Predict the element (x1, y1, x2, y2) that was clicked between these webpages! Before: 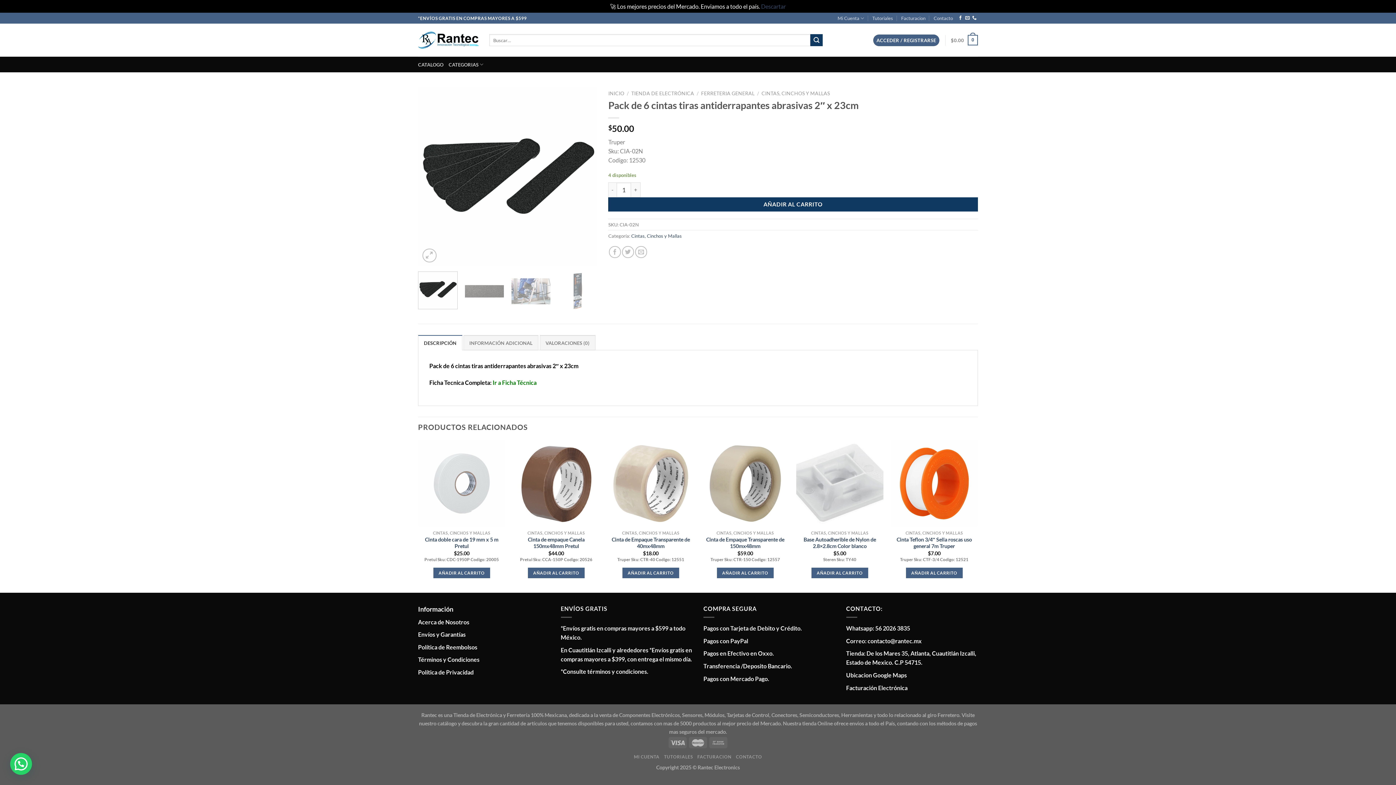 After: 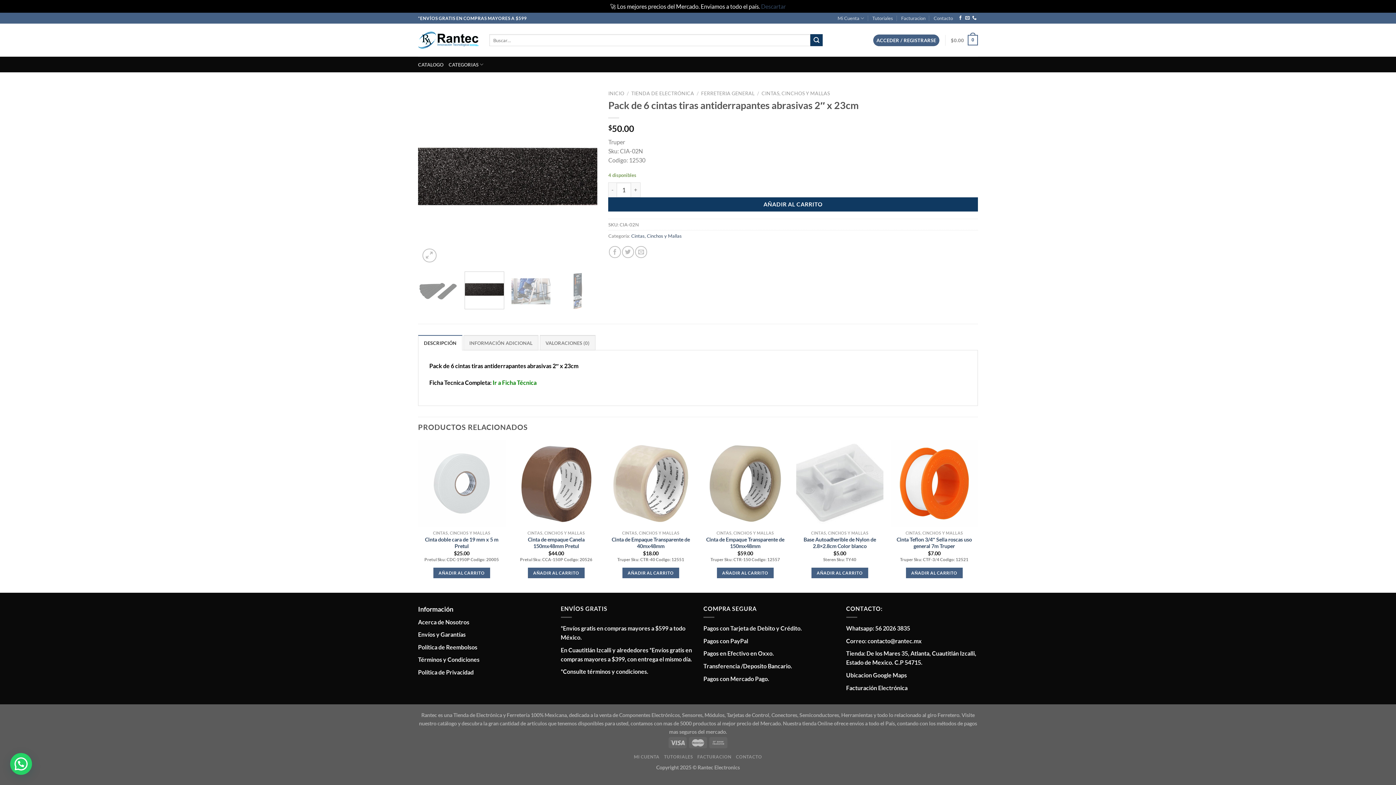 Action: bbox: (464, 271, 504, 309)